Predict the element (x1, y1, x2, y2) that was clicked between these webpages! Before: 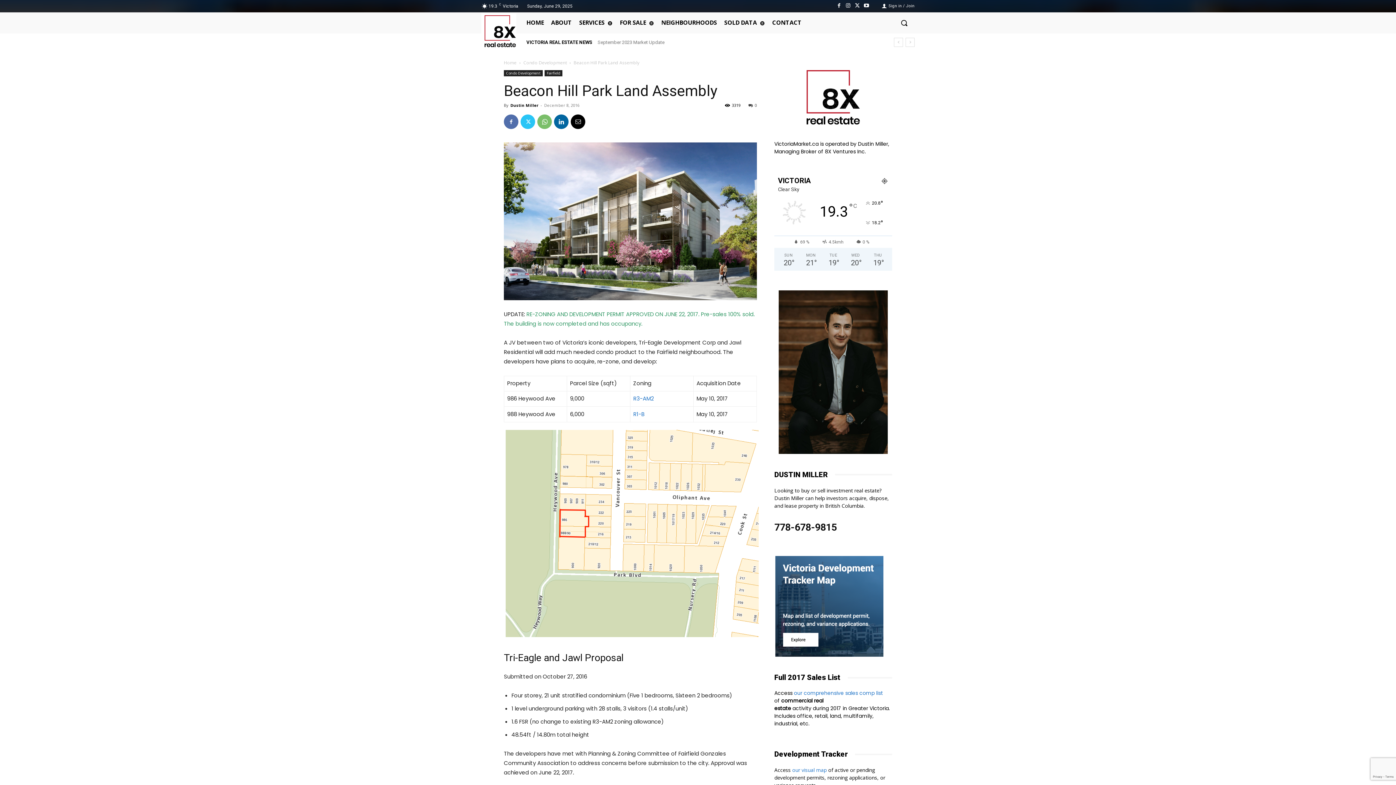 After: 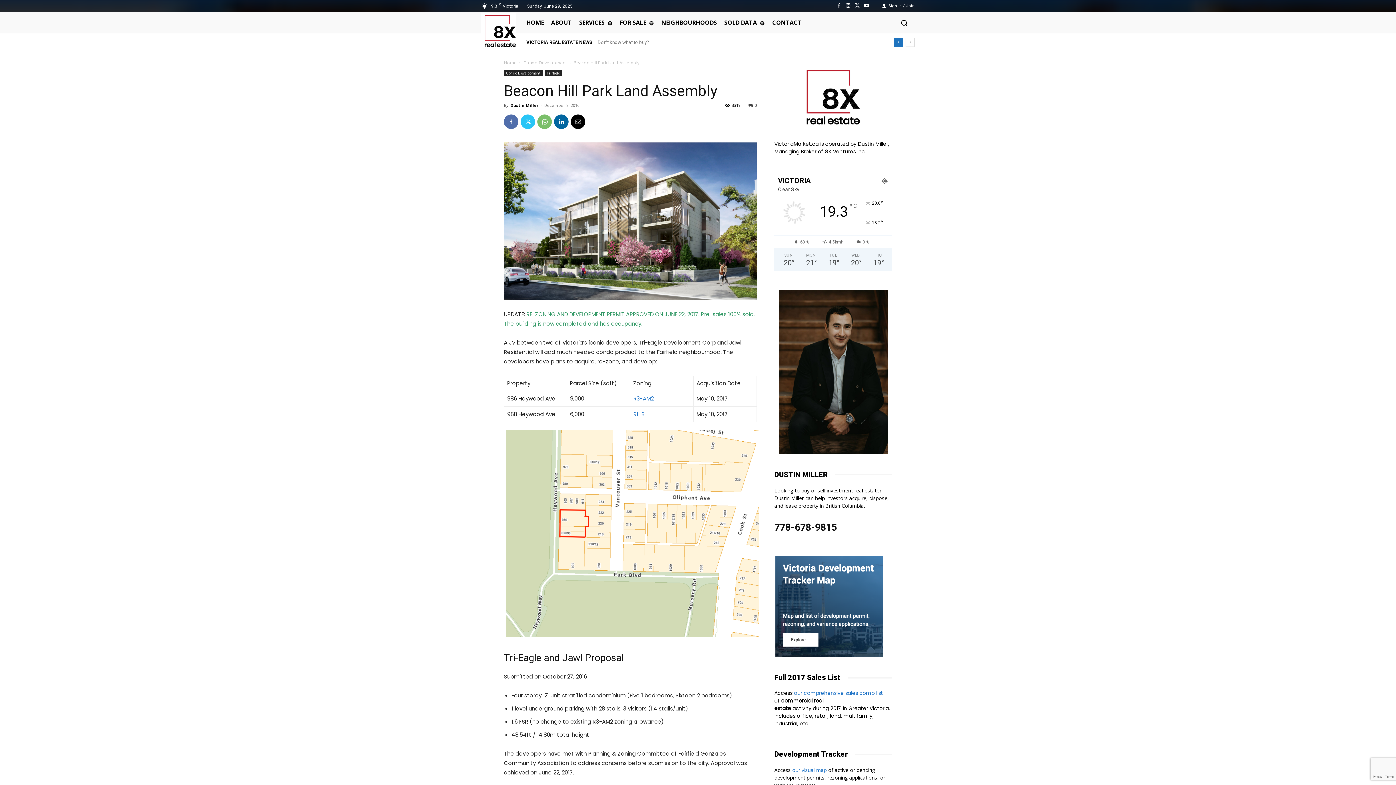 Action: label: prev bbox: (894, 37, 903, 46)